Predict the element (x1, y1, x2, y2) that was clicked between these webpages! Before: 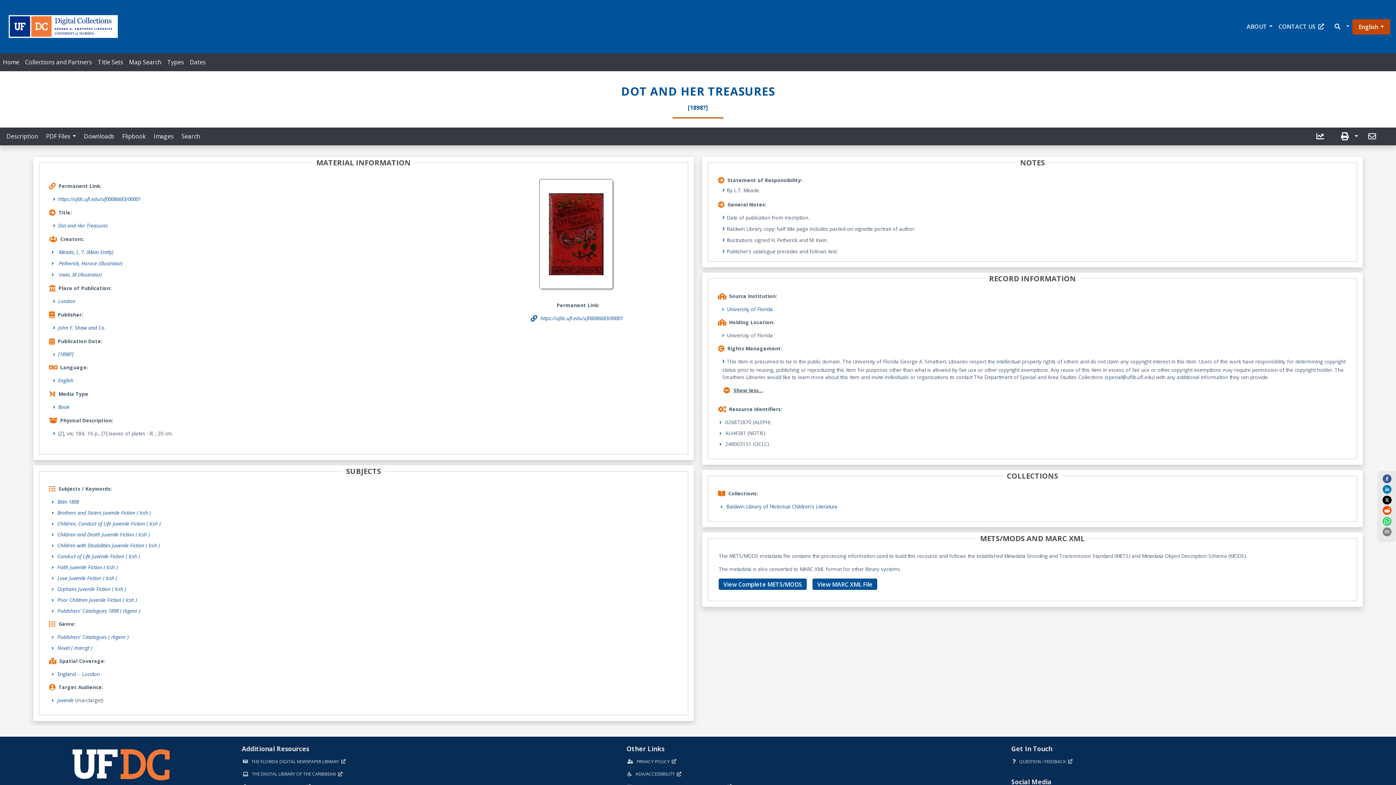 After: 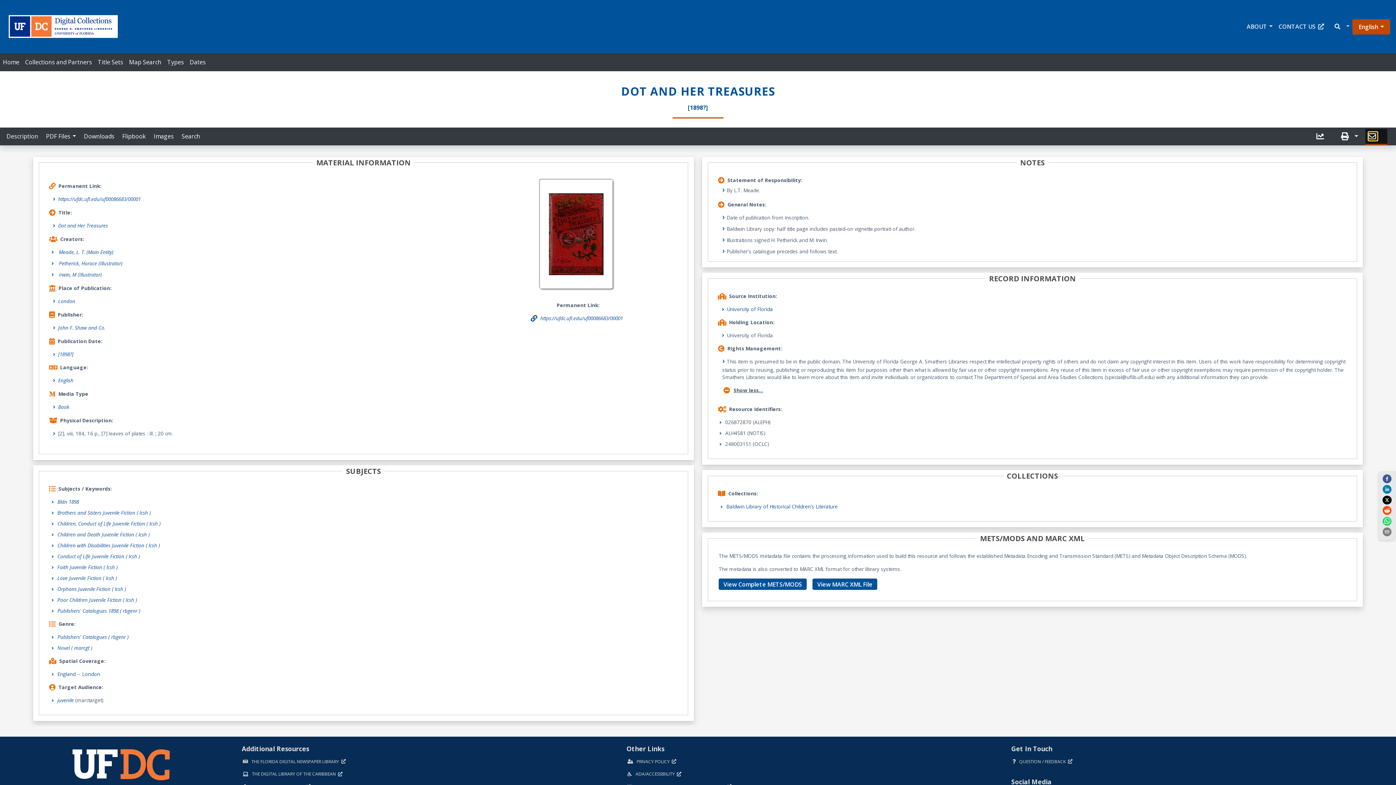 Action: bbox: (1365, 129, 1387, 144)